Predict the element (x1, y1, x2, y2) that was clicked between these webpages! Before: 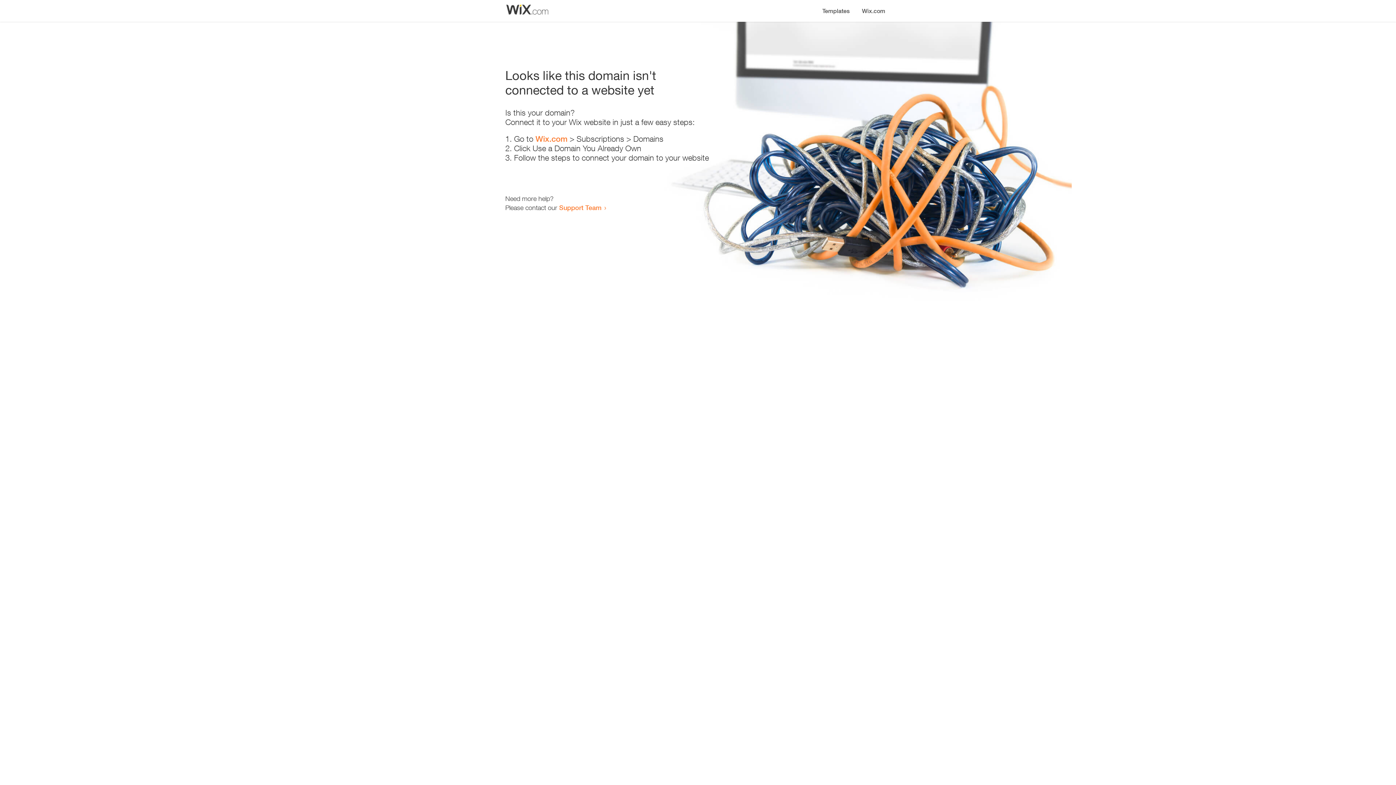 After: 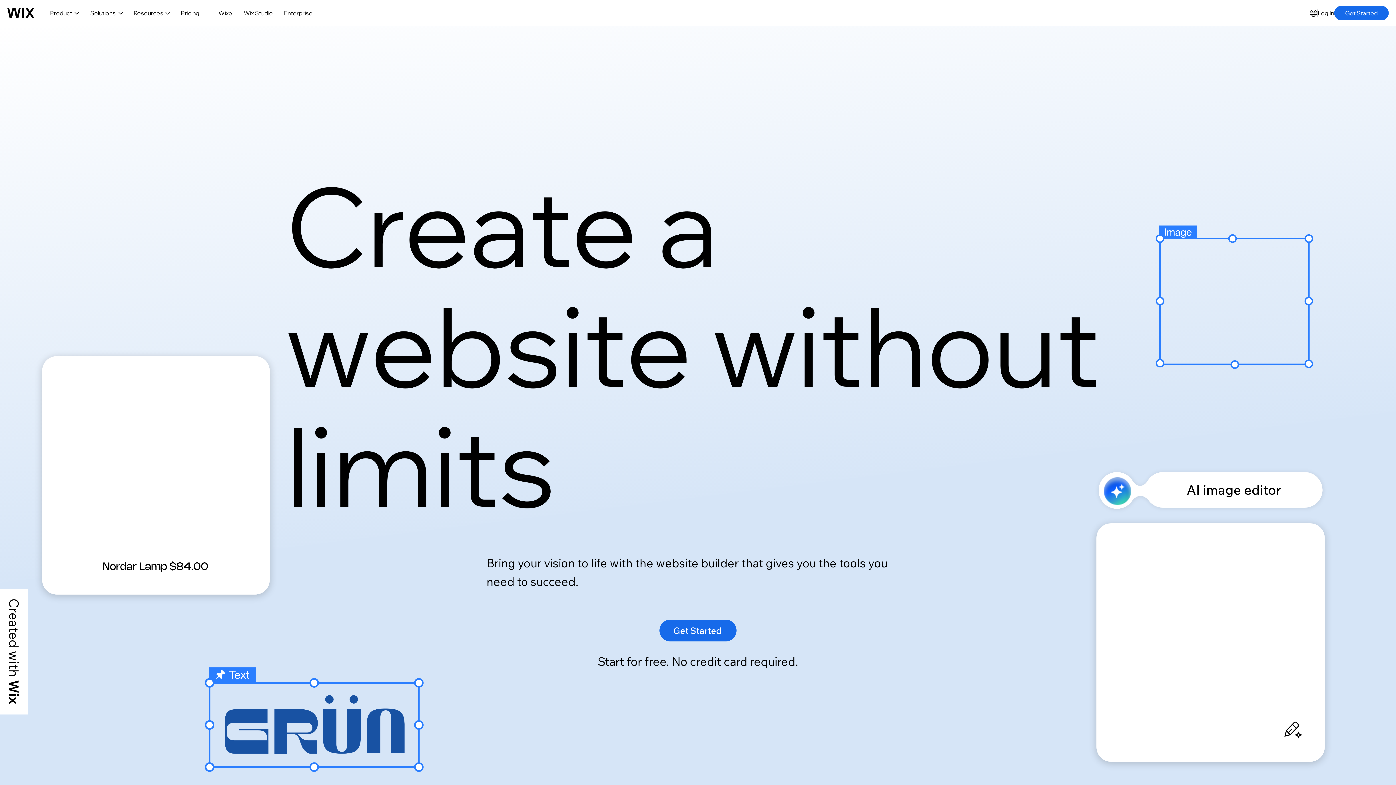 Action: label: Wix.com bbox: (856, 0, 890, 14)